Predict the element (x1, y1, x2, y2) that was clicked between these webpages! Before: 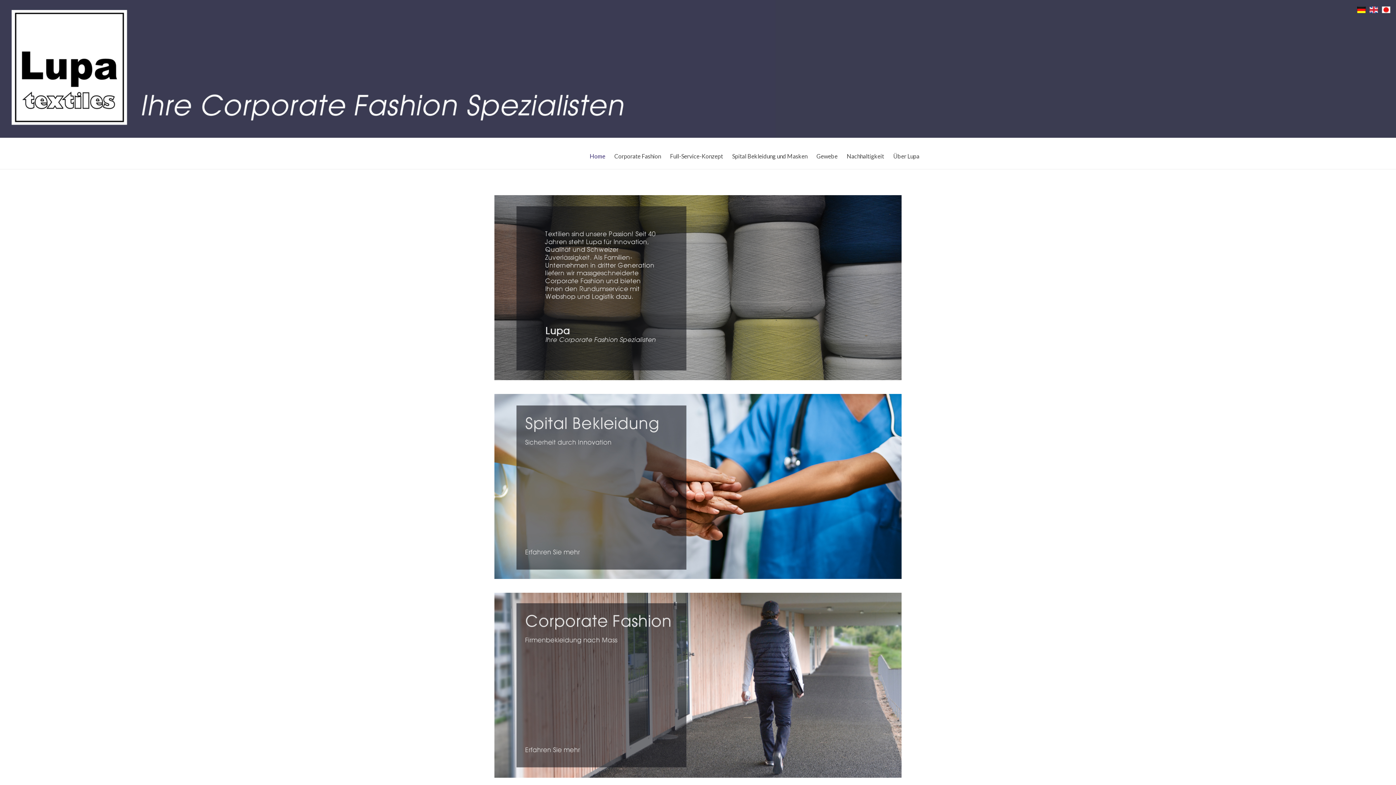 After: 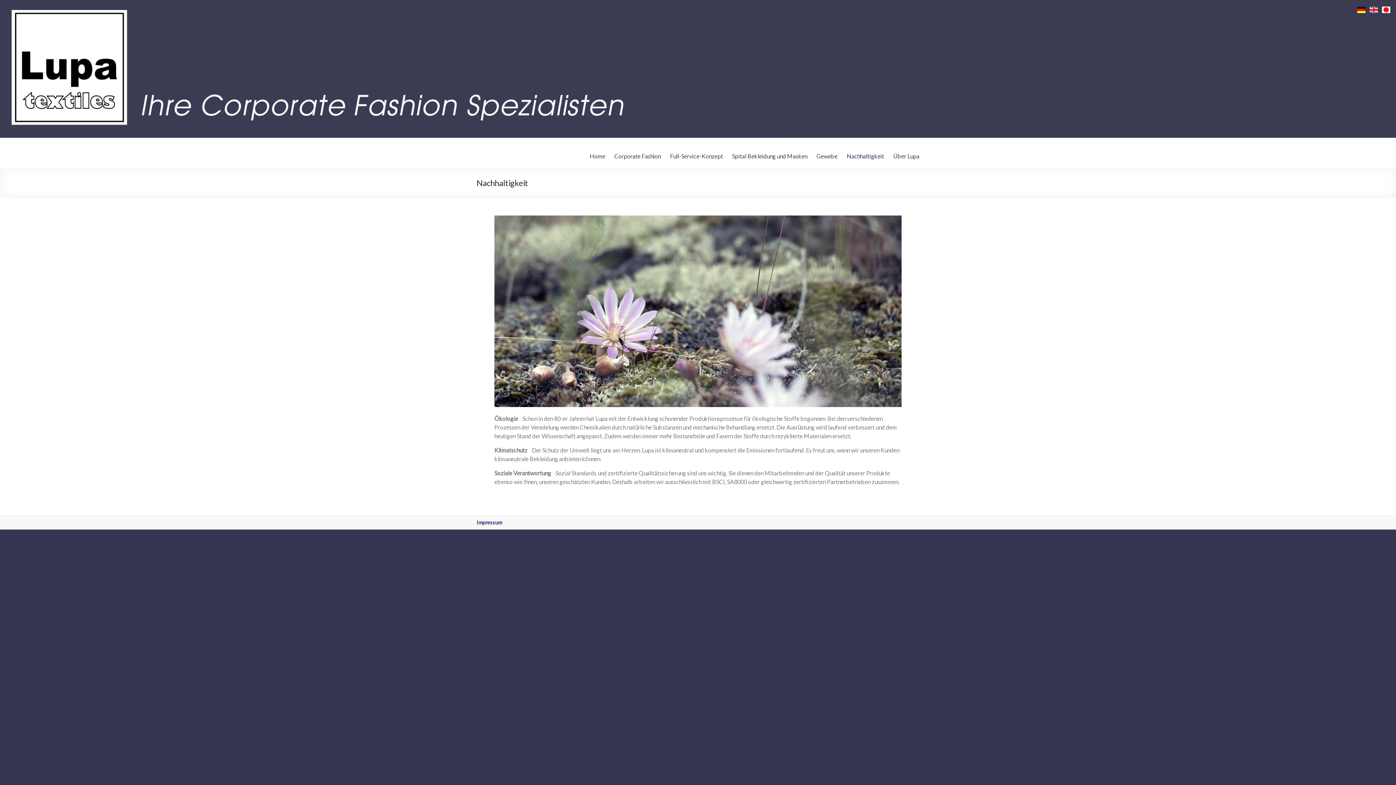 Action: bbox: (846, 147, 884, 163) label: Nachhaltigkeit